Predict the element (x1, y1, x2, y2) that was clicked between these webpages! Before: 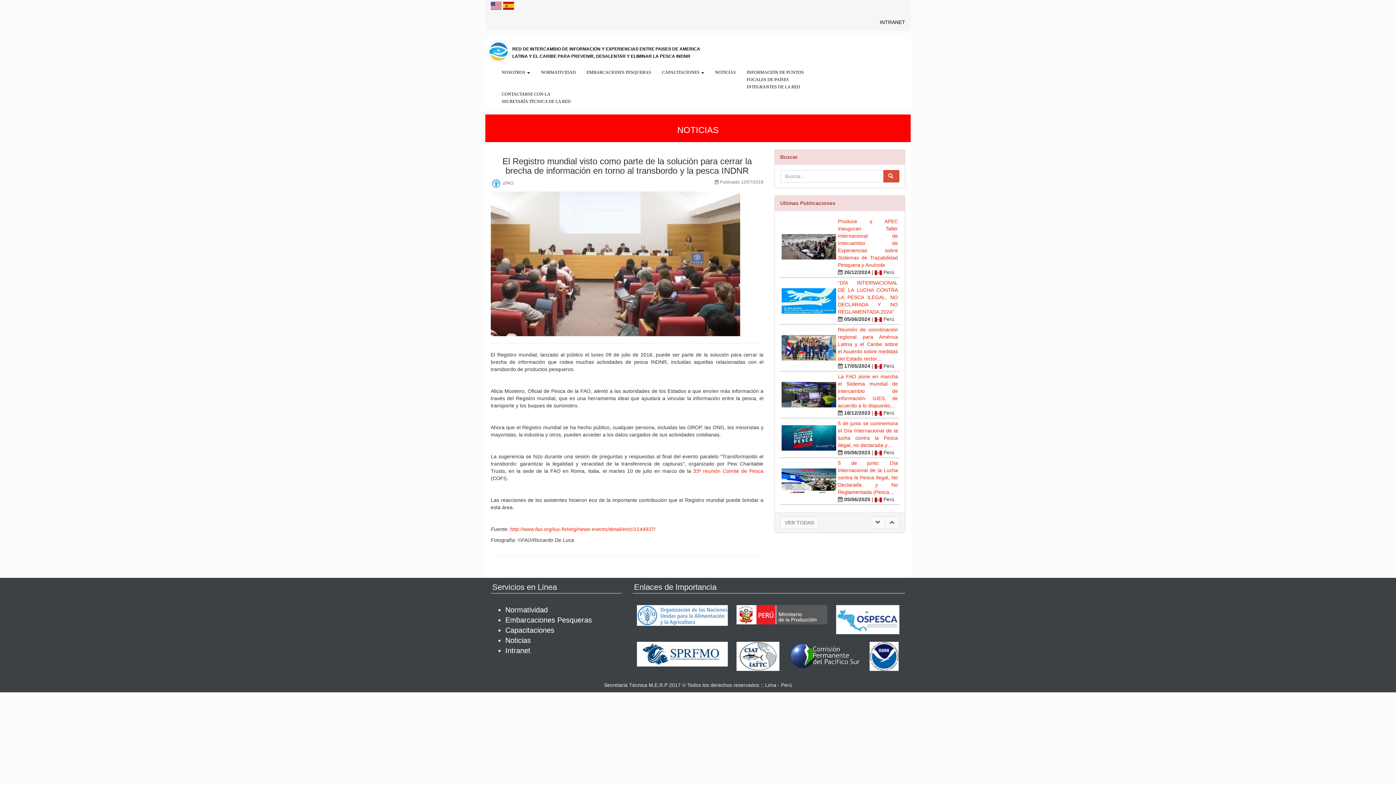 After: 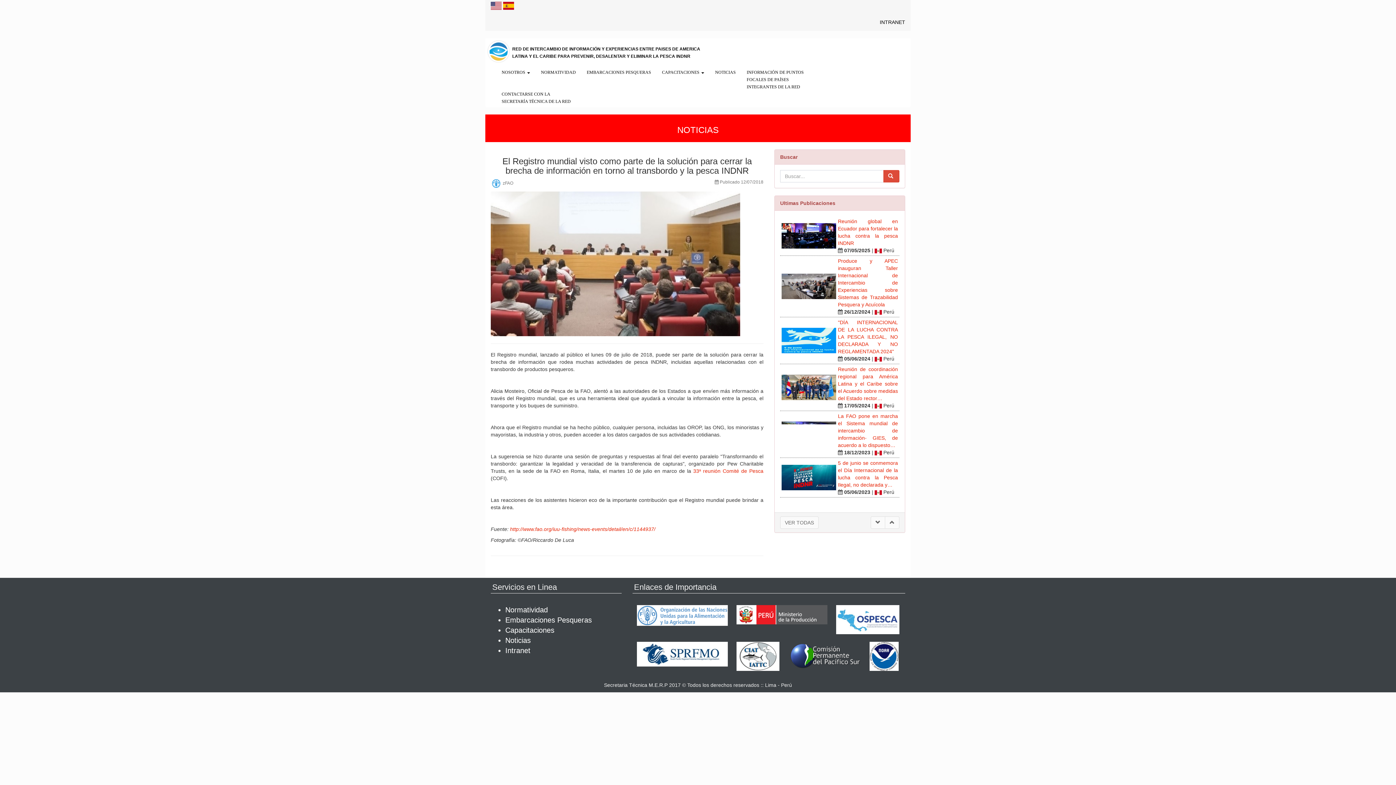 Action: bbox: (637, 605, 728, 626)